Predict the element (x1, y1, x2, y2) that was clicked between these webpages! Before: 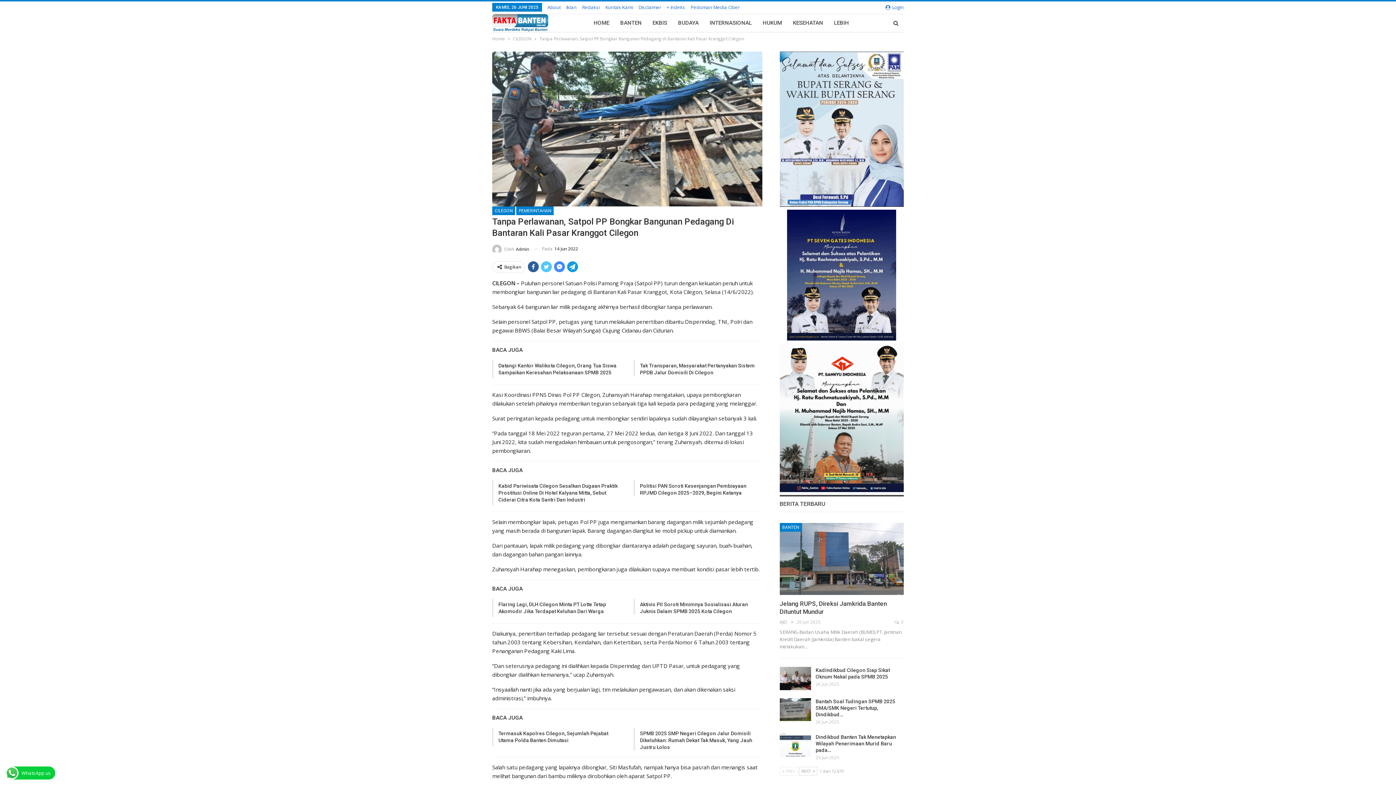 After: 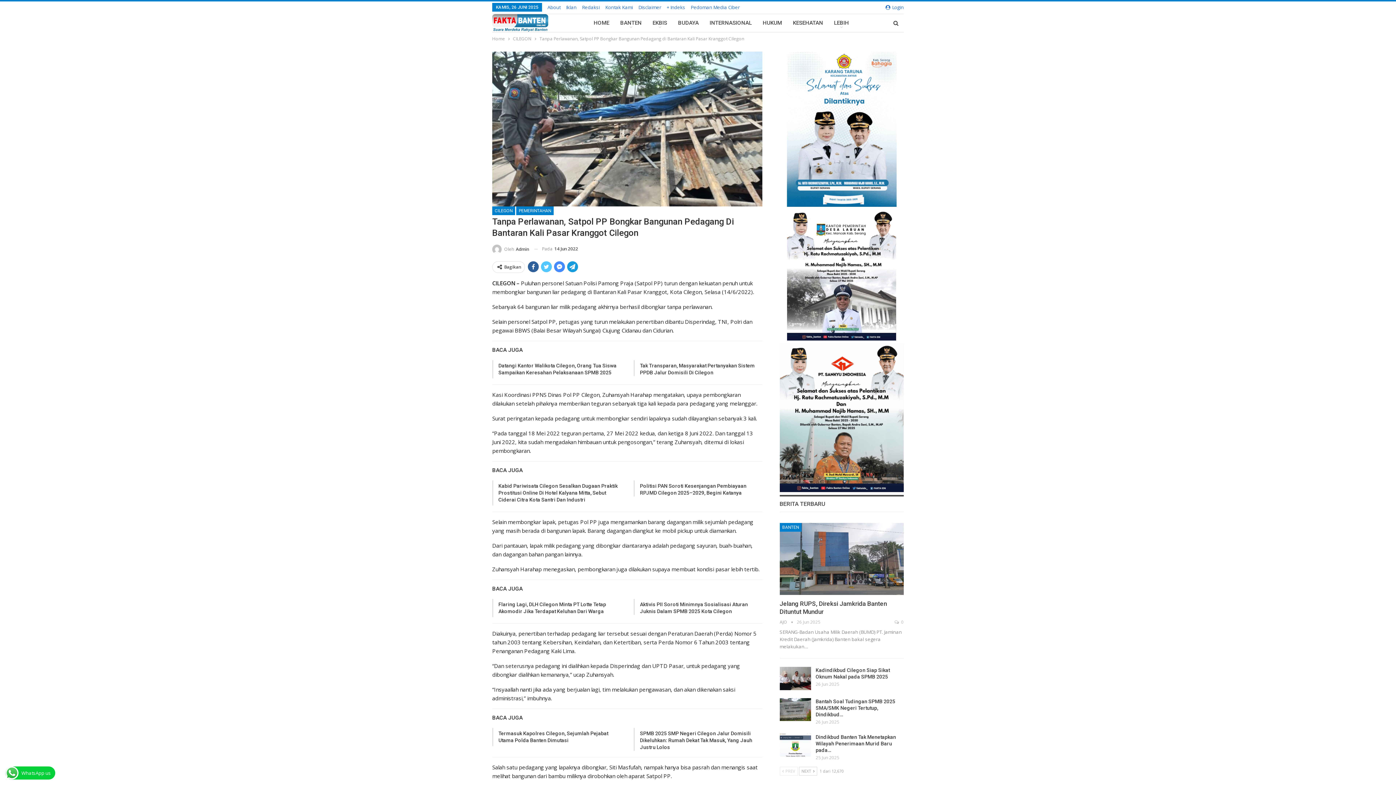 Action: label:  PREV bbox: (779, 767, 798, 775)